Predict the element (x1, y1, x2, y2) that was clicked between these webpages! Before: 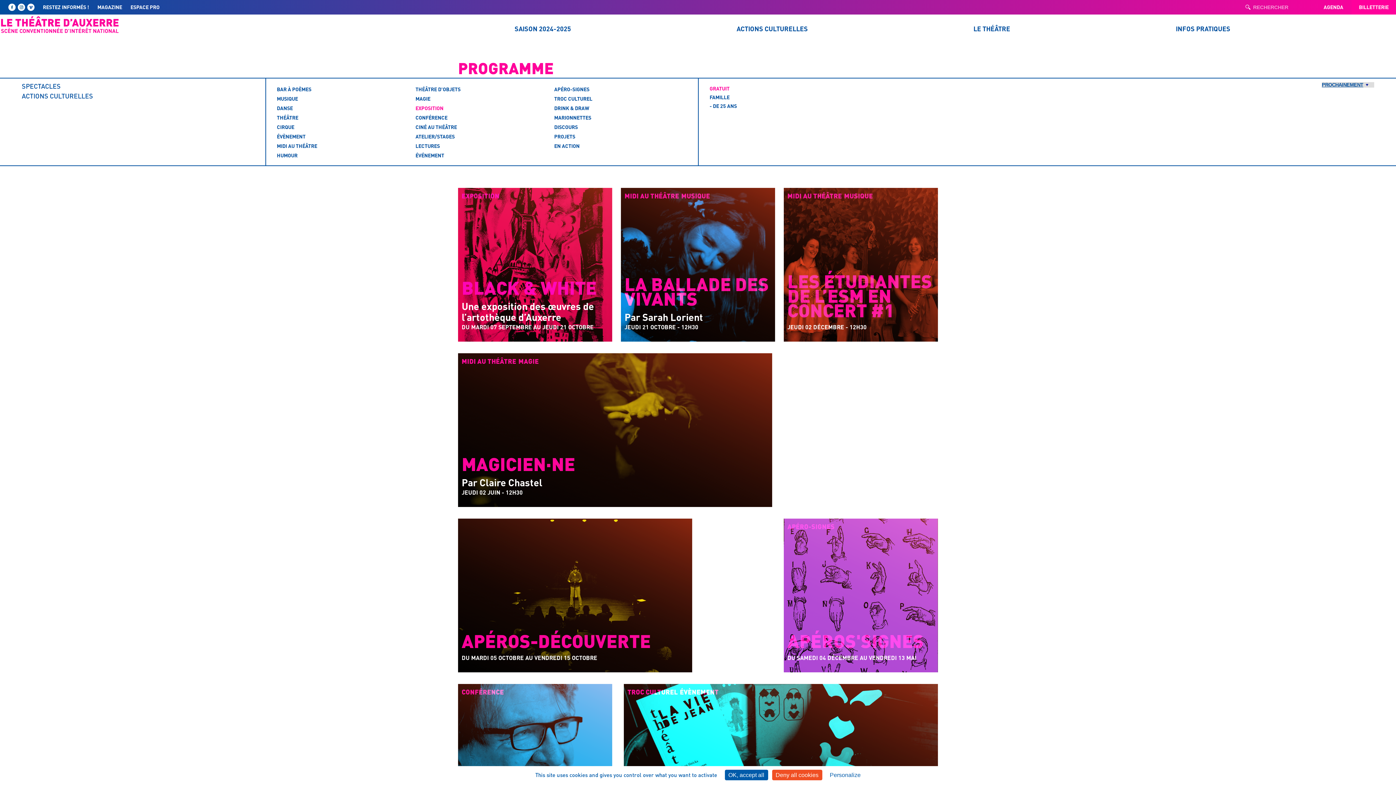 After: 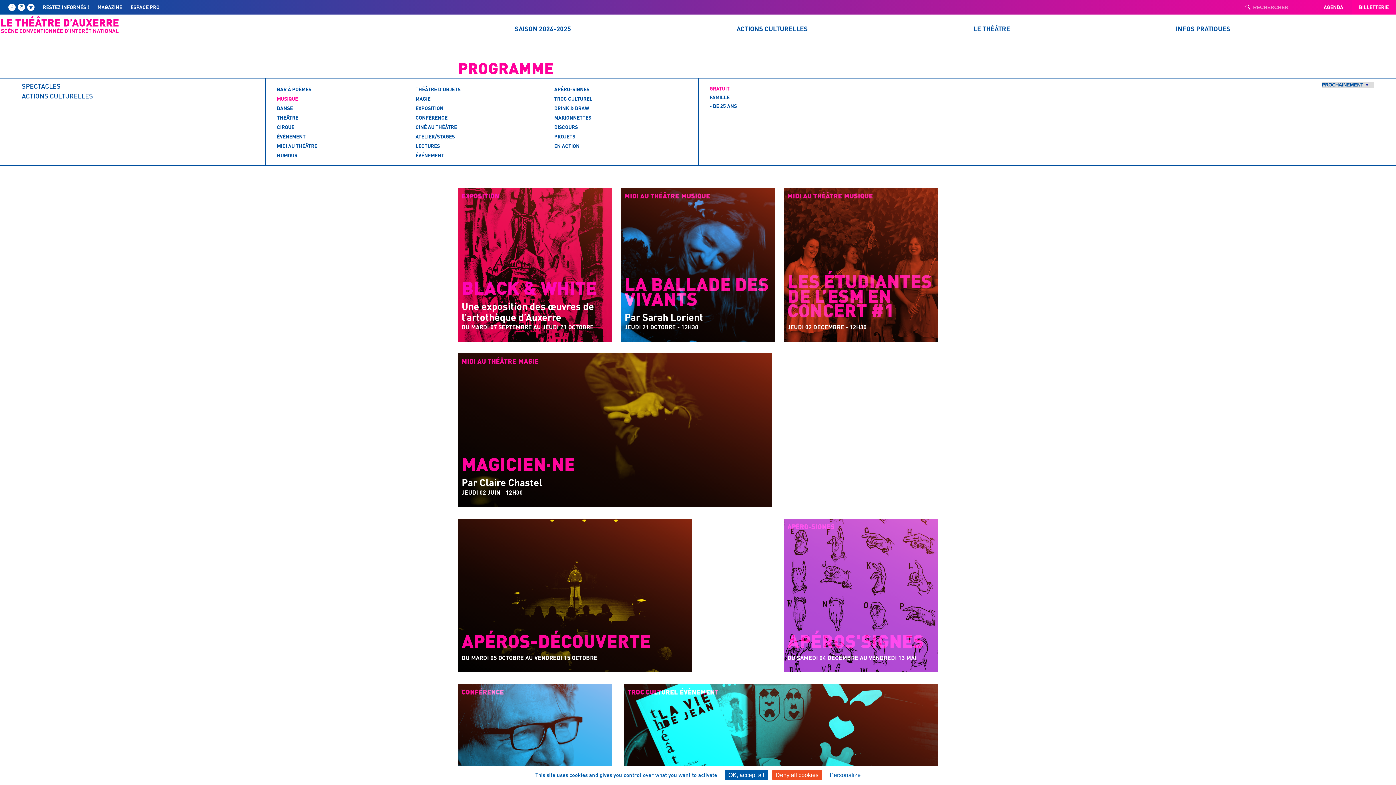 Action: label: MUSIQUE bbox: (276, 95, 298, 101)